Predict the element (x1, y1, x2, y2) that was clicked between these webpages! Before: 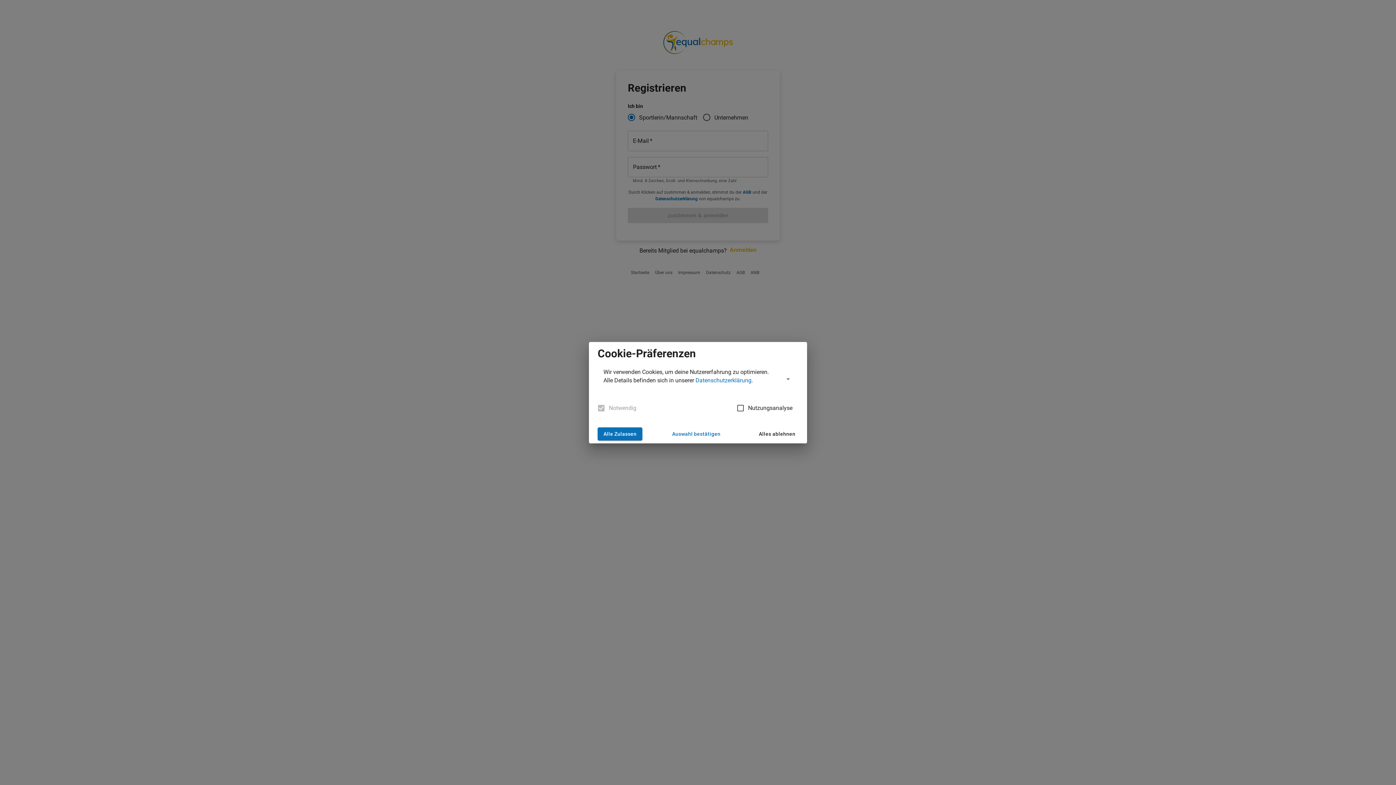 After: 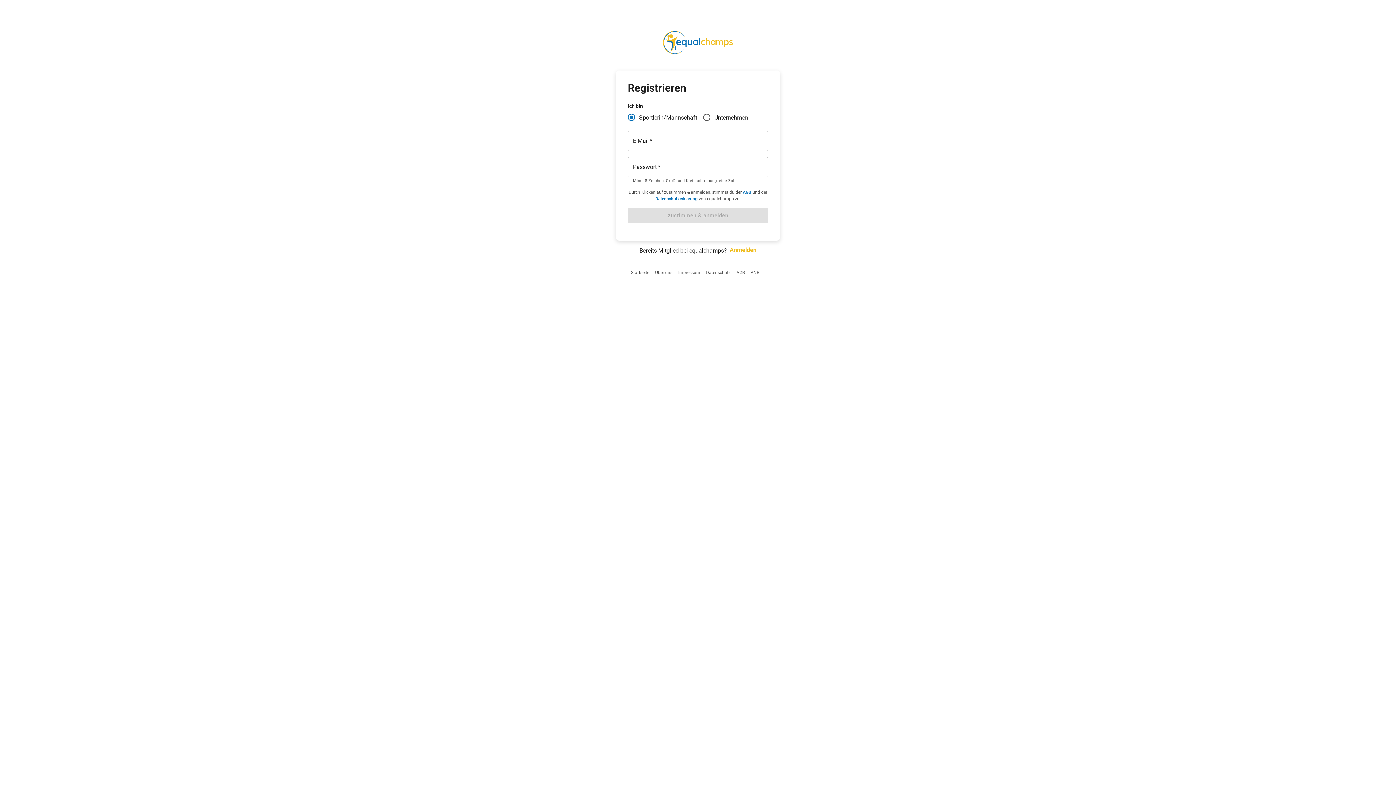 Action: bbox: (597, 427, 642, 440) label: Alle Zulassen